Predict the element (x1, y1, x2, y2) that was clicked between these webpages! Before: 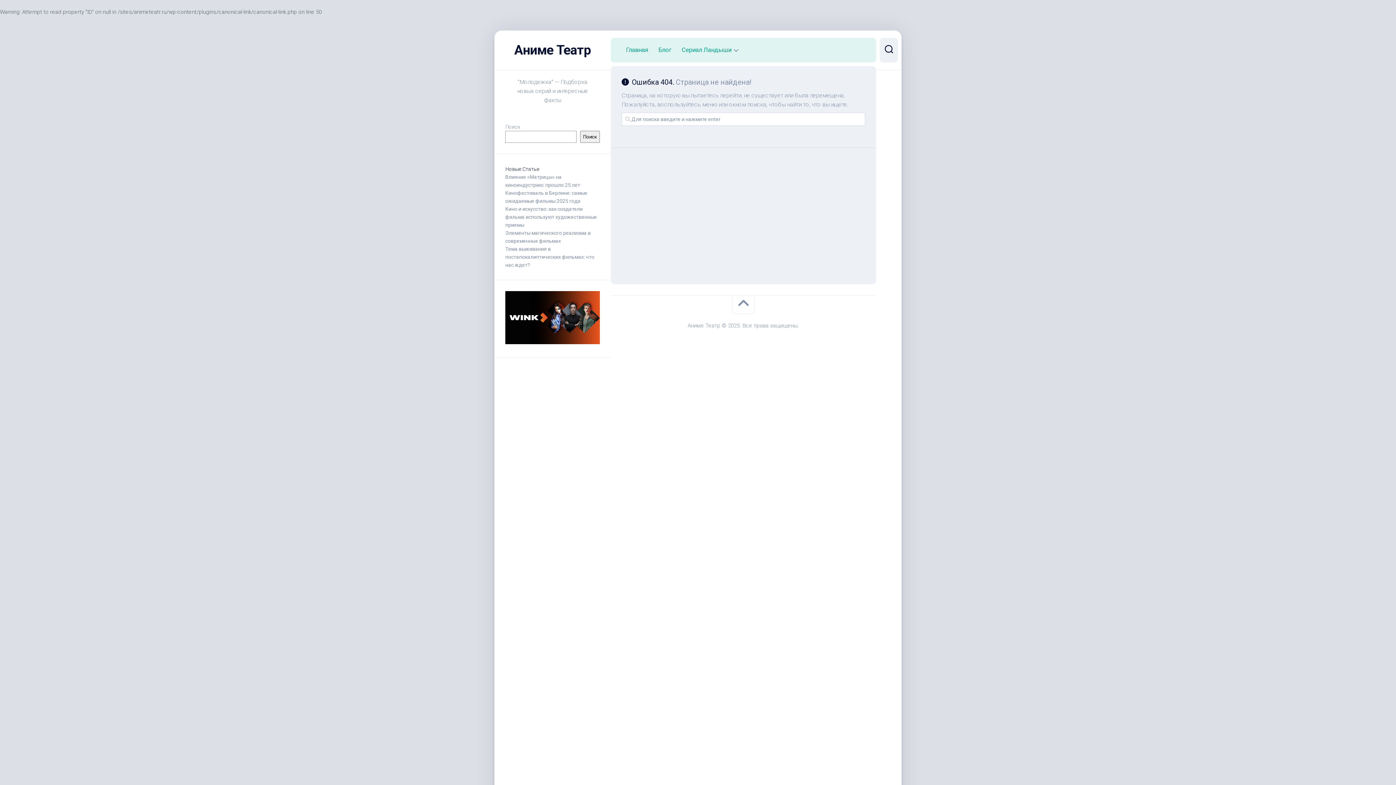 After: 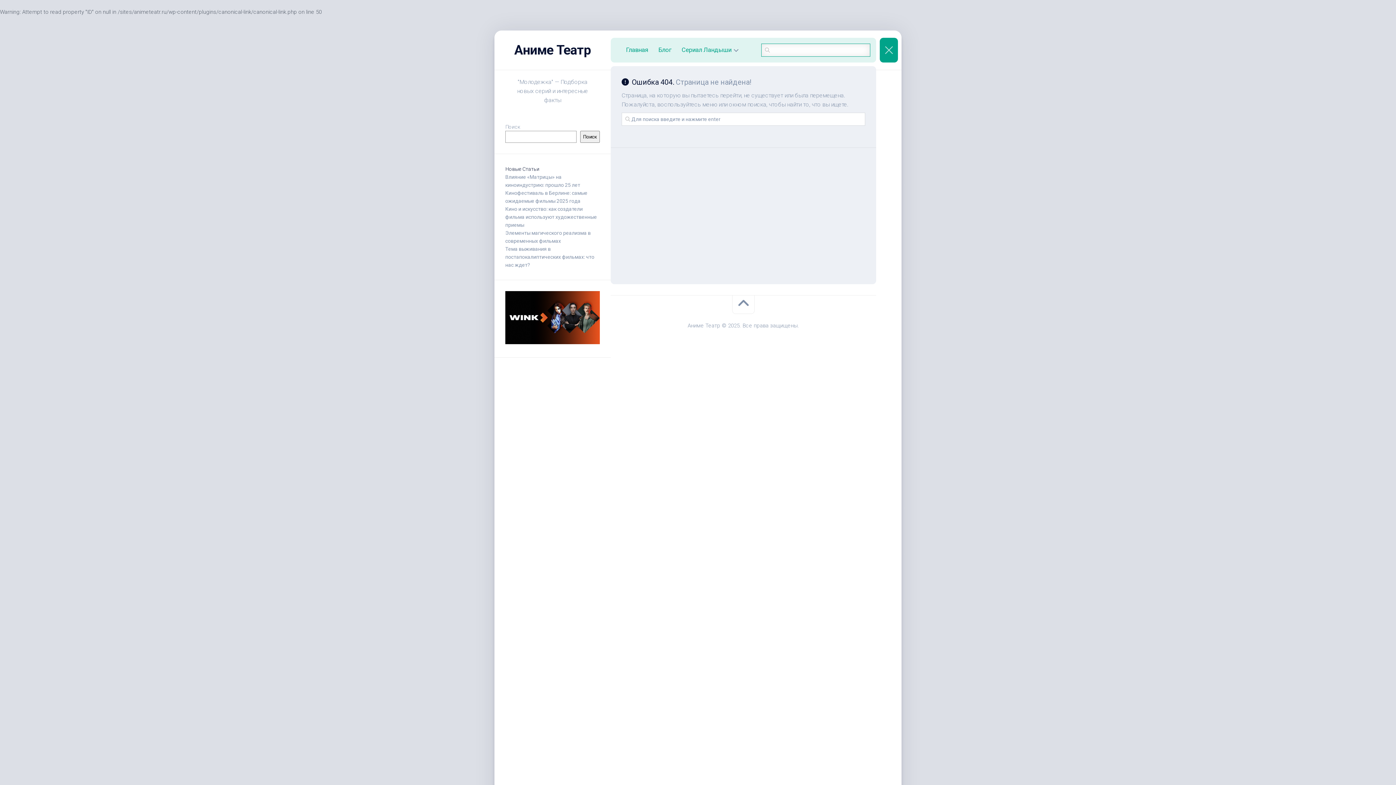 Action: bbox: (880, 37, 898, 62)